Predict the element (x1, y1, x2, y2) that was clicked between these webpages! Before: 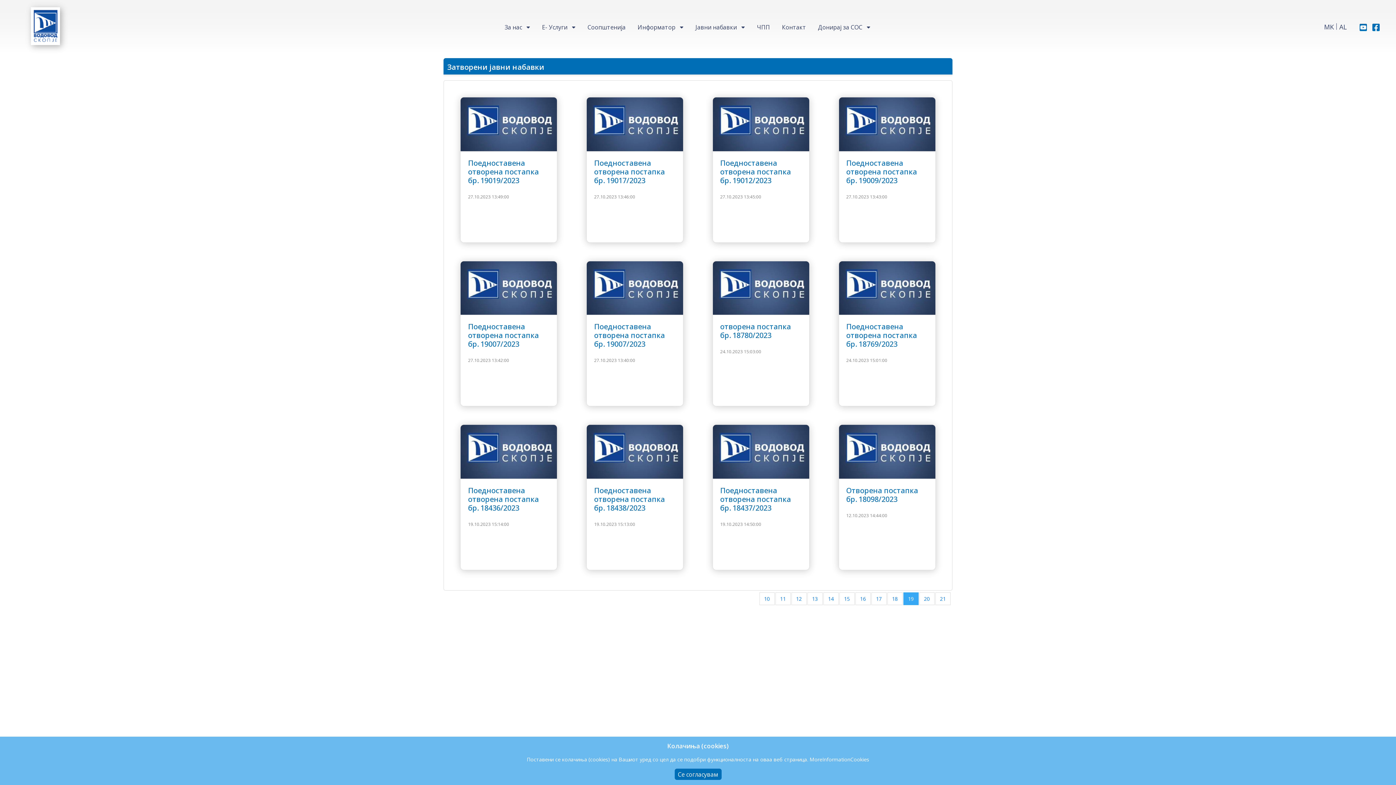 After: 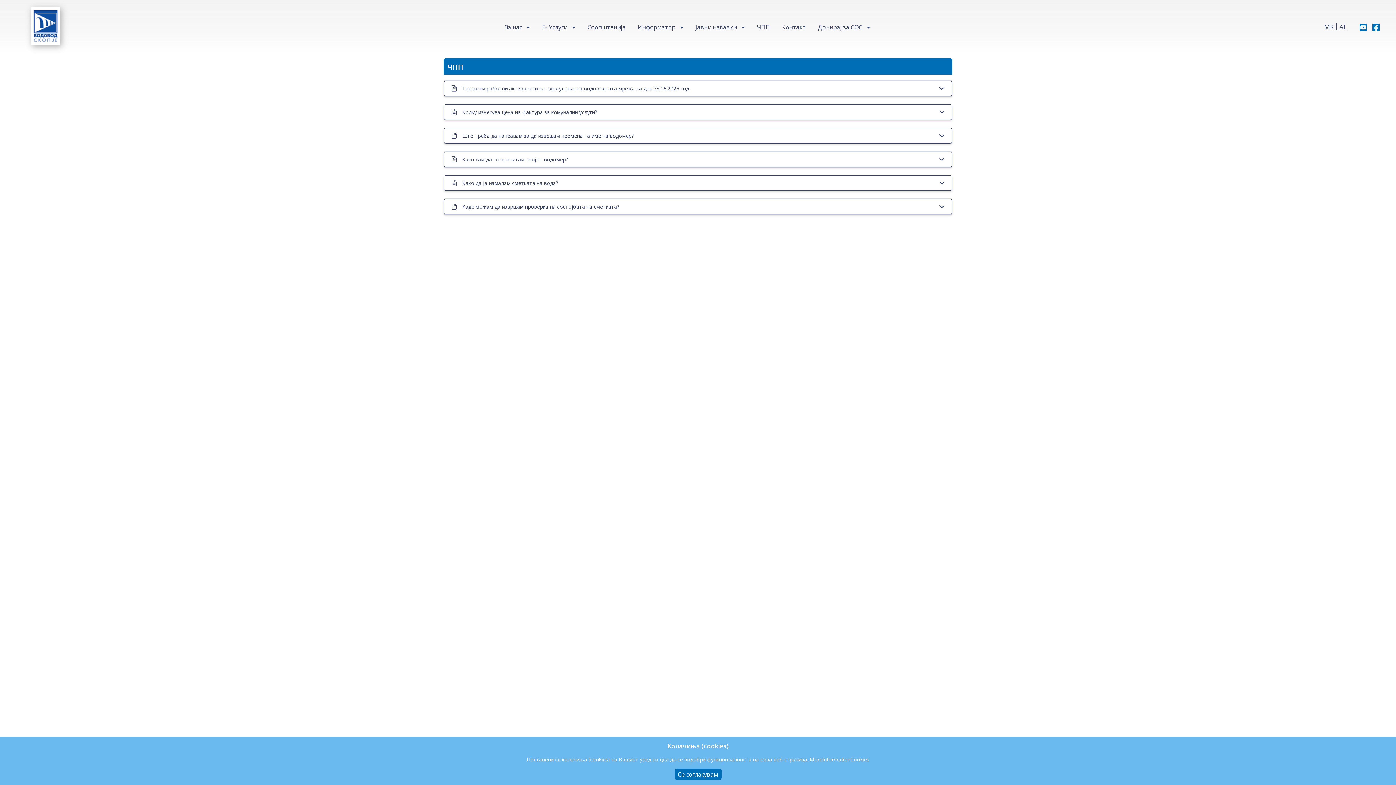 Action: bbox: (753, 20, 773, 33) label: ЧПП